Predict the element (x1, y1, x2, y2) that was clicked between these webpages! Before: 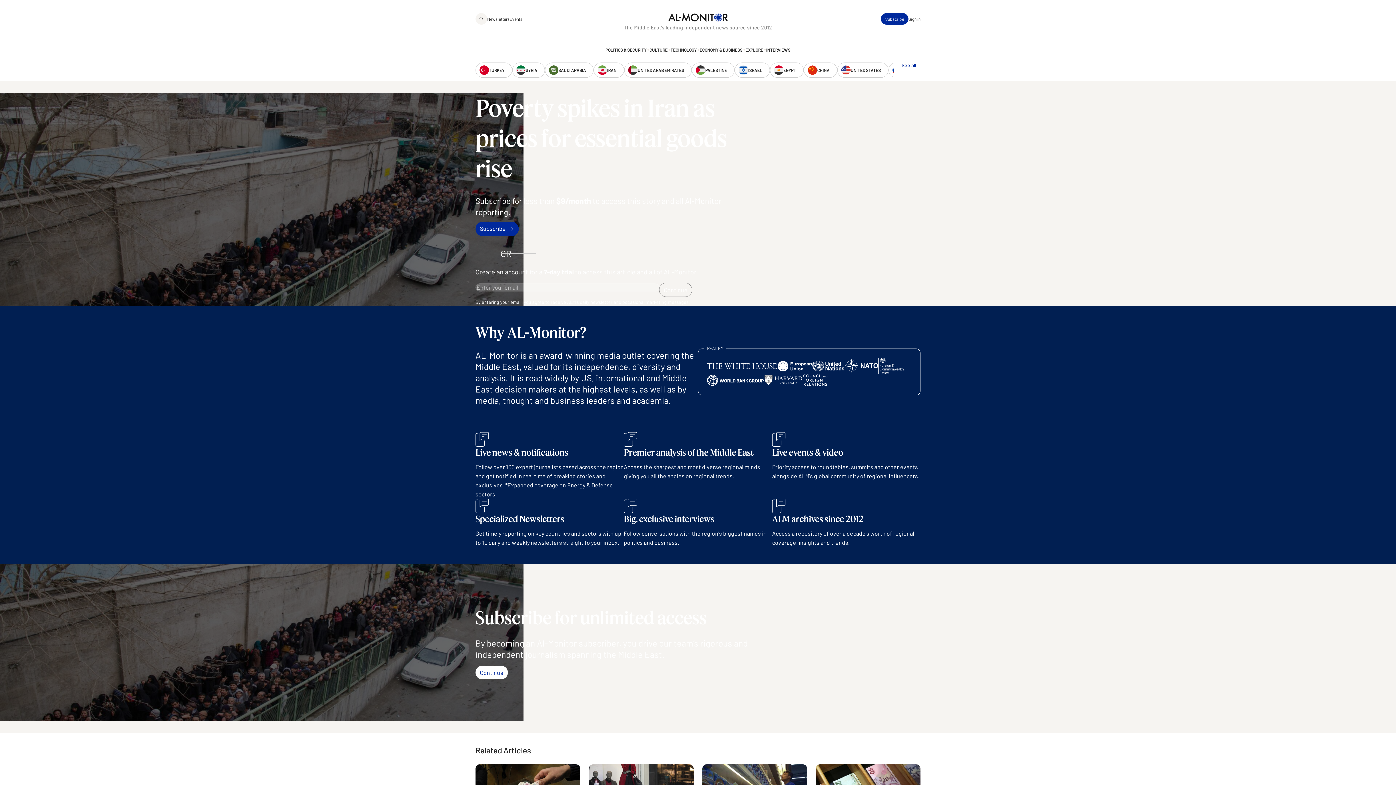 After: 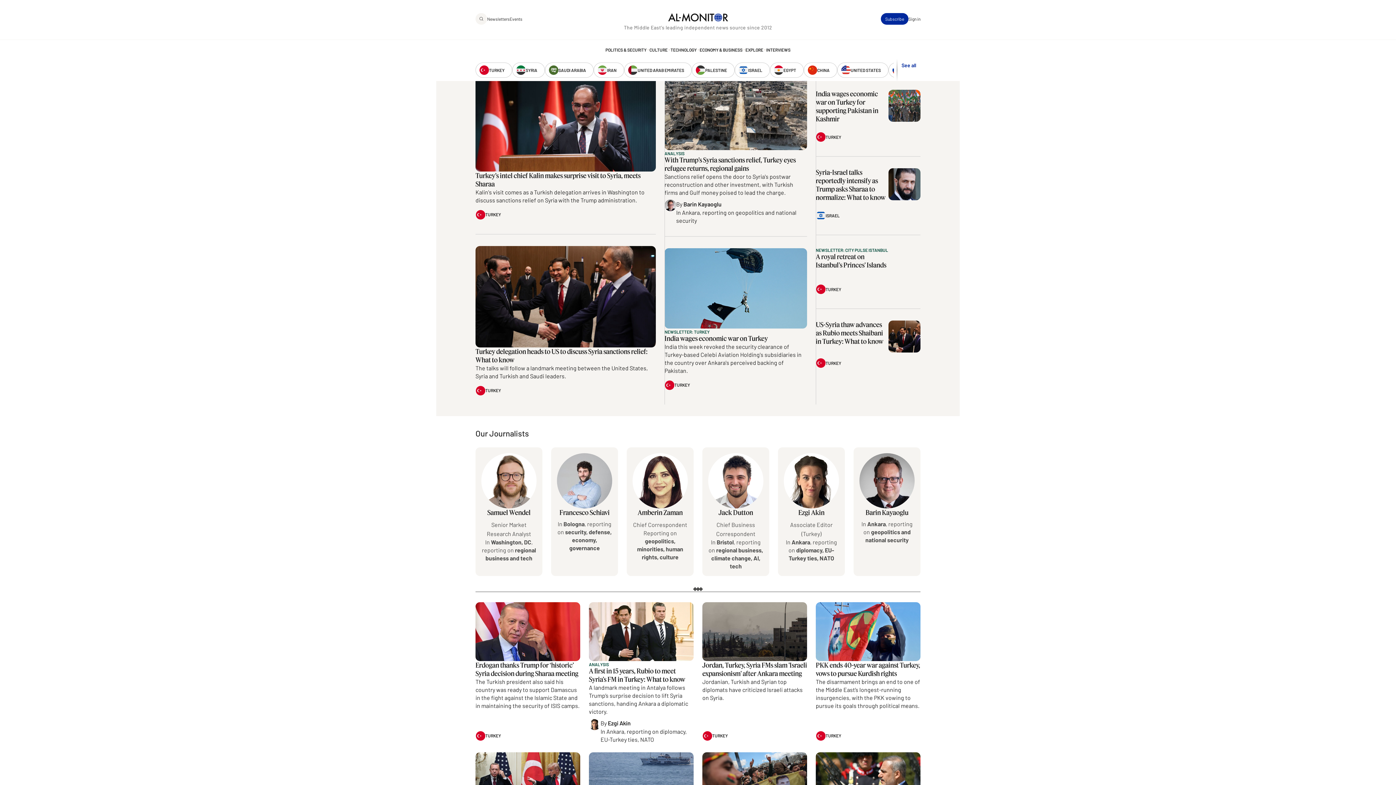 Action: label: TURKEY bbox: (475, 62, 512, 77)